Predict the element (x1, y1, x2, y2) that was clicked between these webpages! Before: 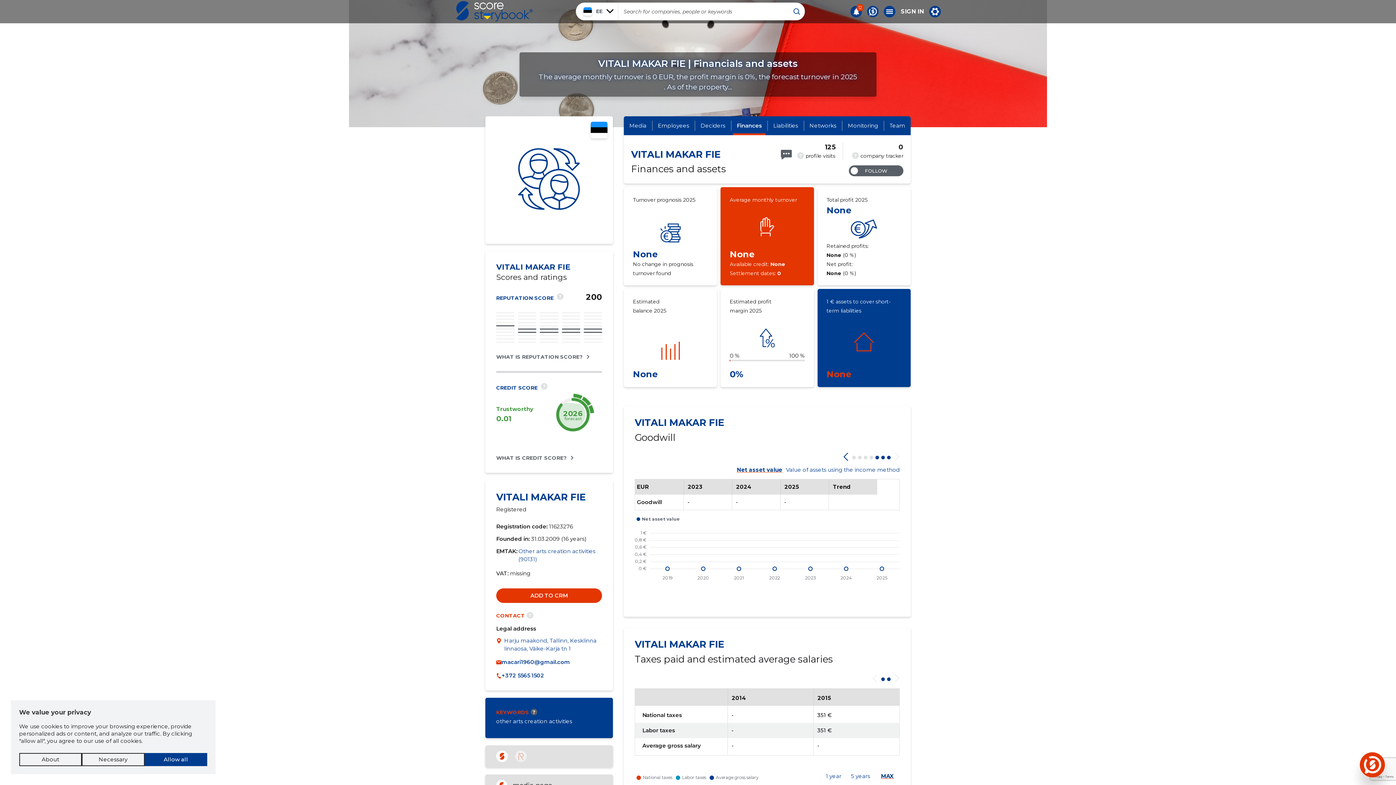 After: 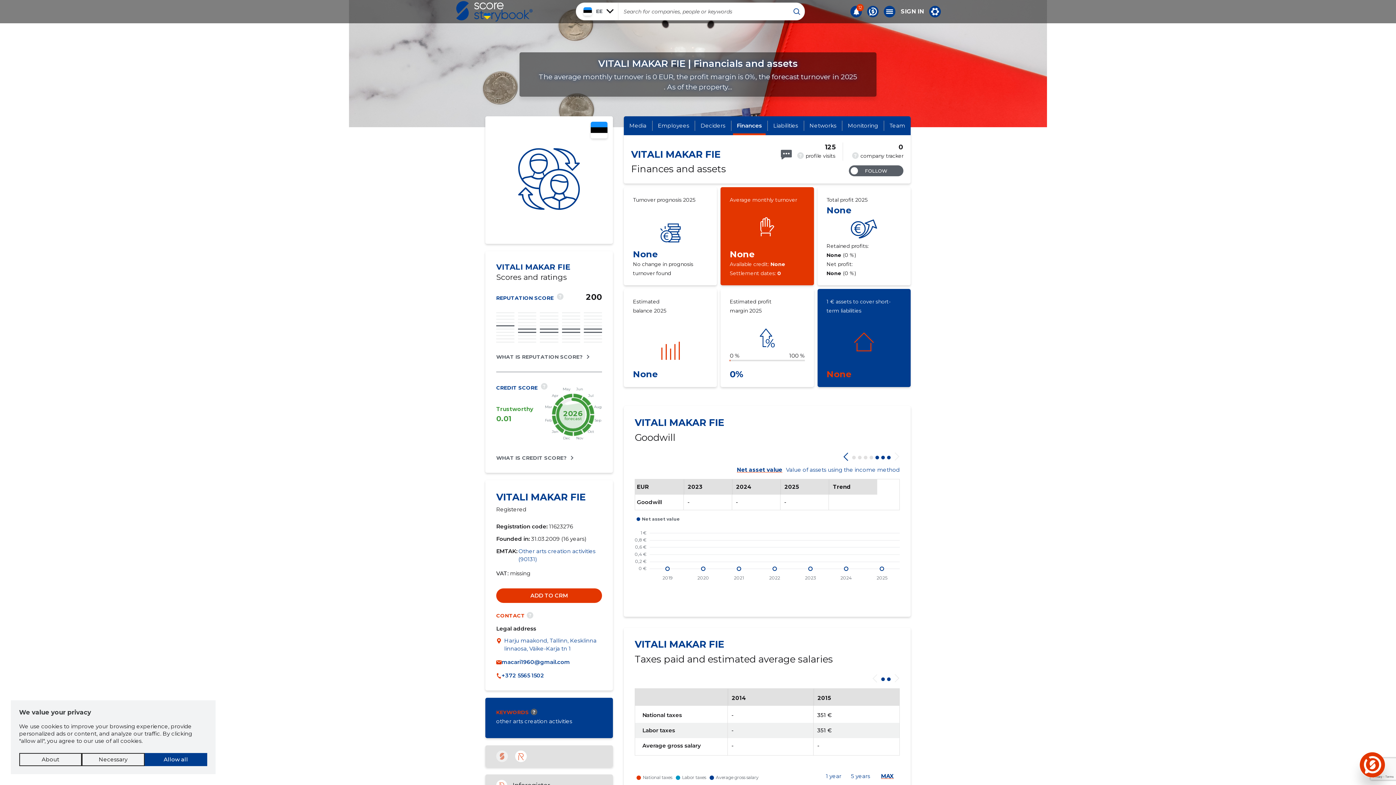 Action: bbox: (515, 749, 526, 764)